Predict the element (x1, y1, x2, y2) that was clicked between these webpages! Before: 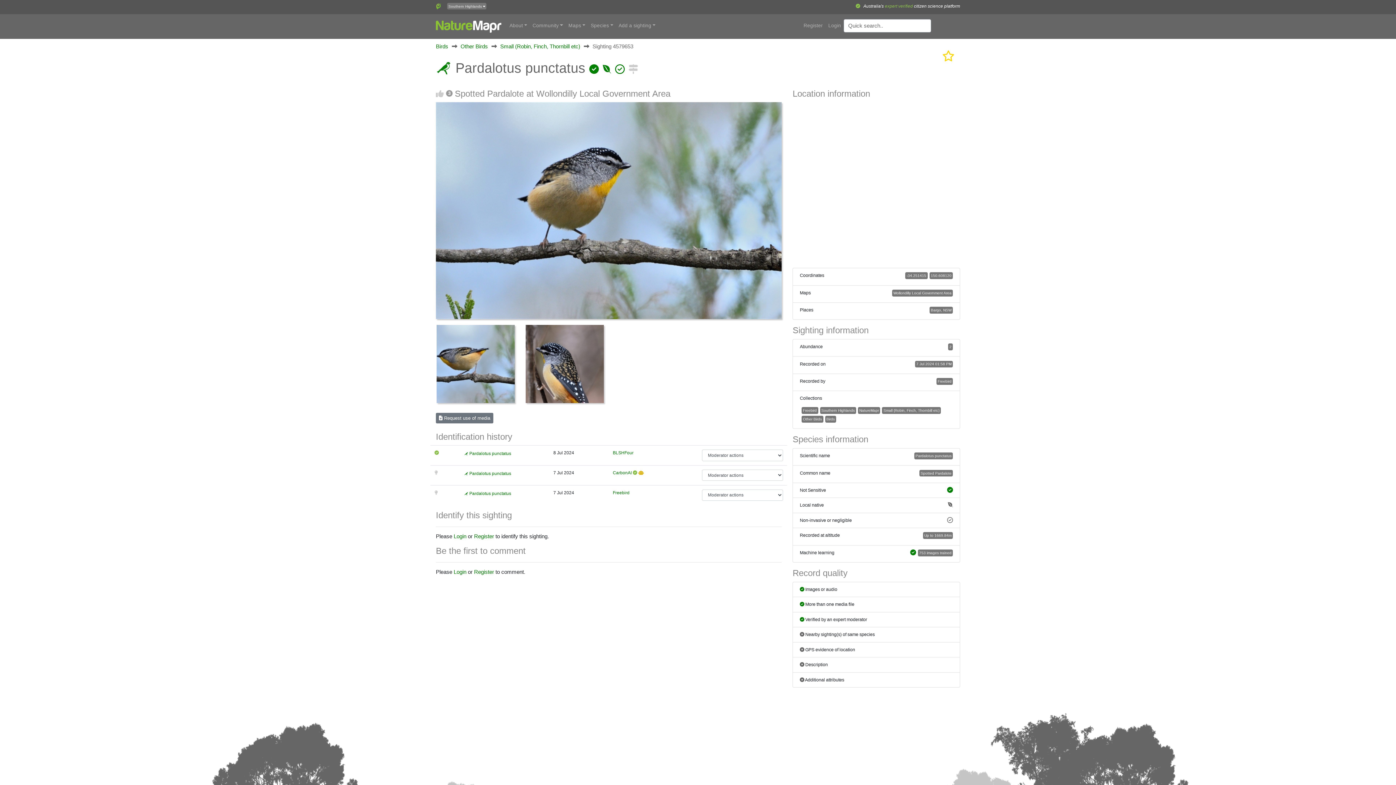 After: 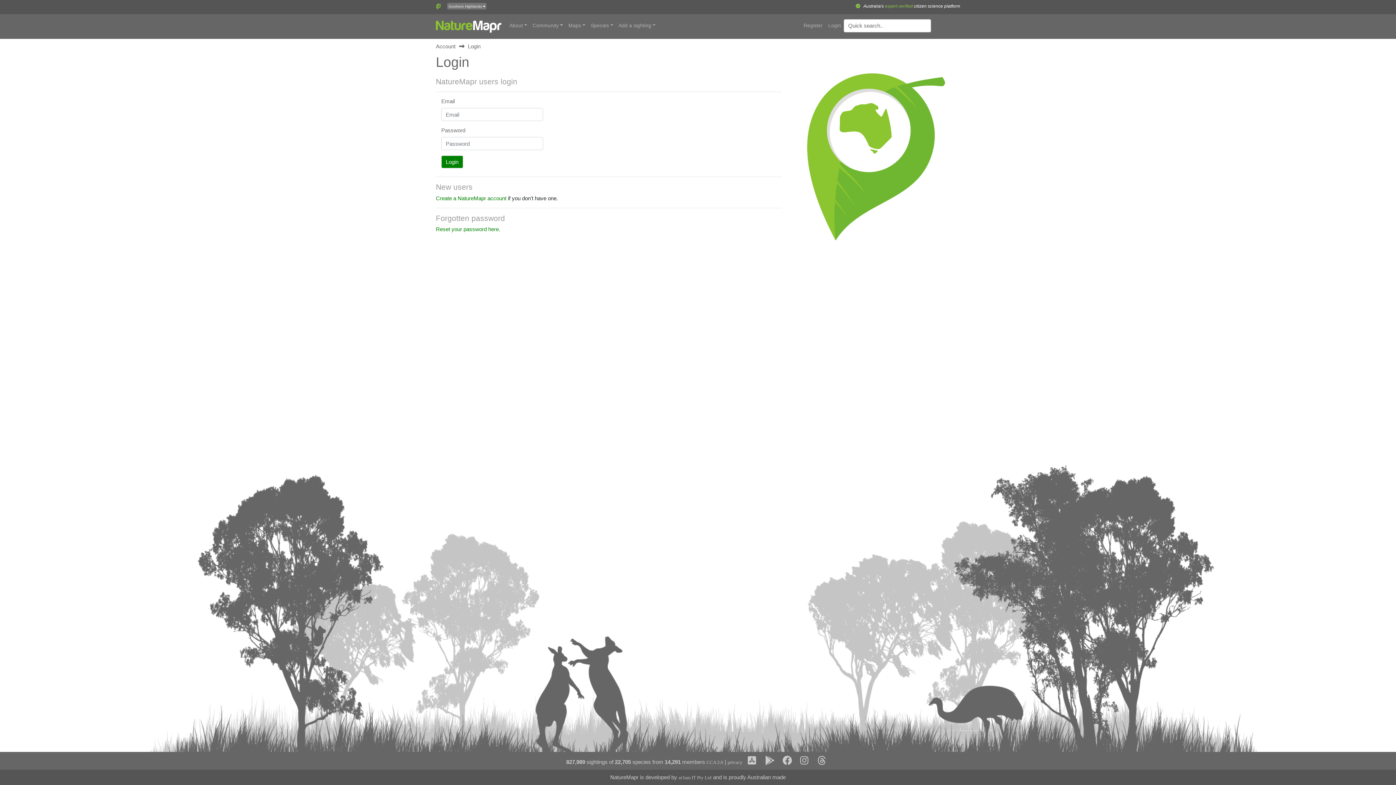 Action: bbox: (436, 89, 444, 98)